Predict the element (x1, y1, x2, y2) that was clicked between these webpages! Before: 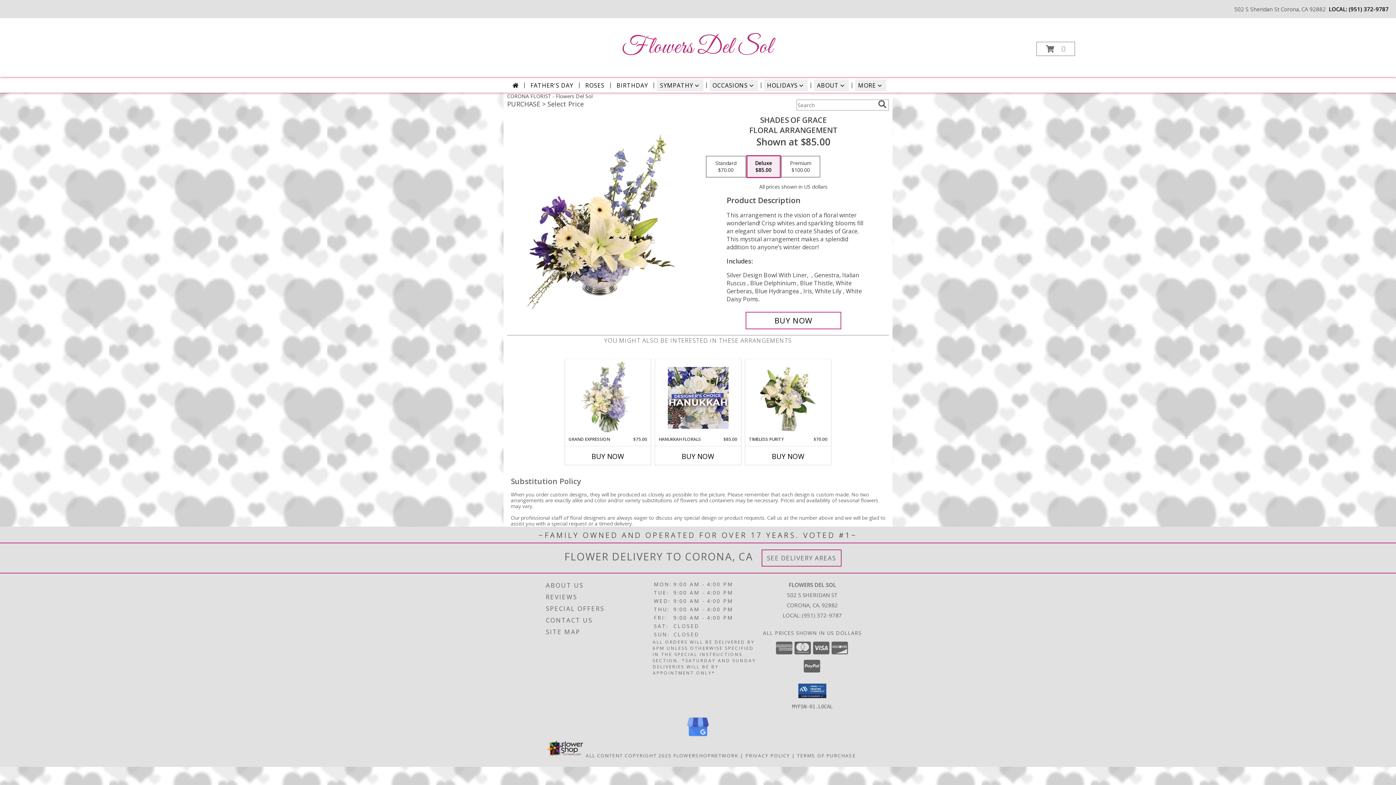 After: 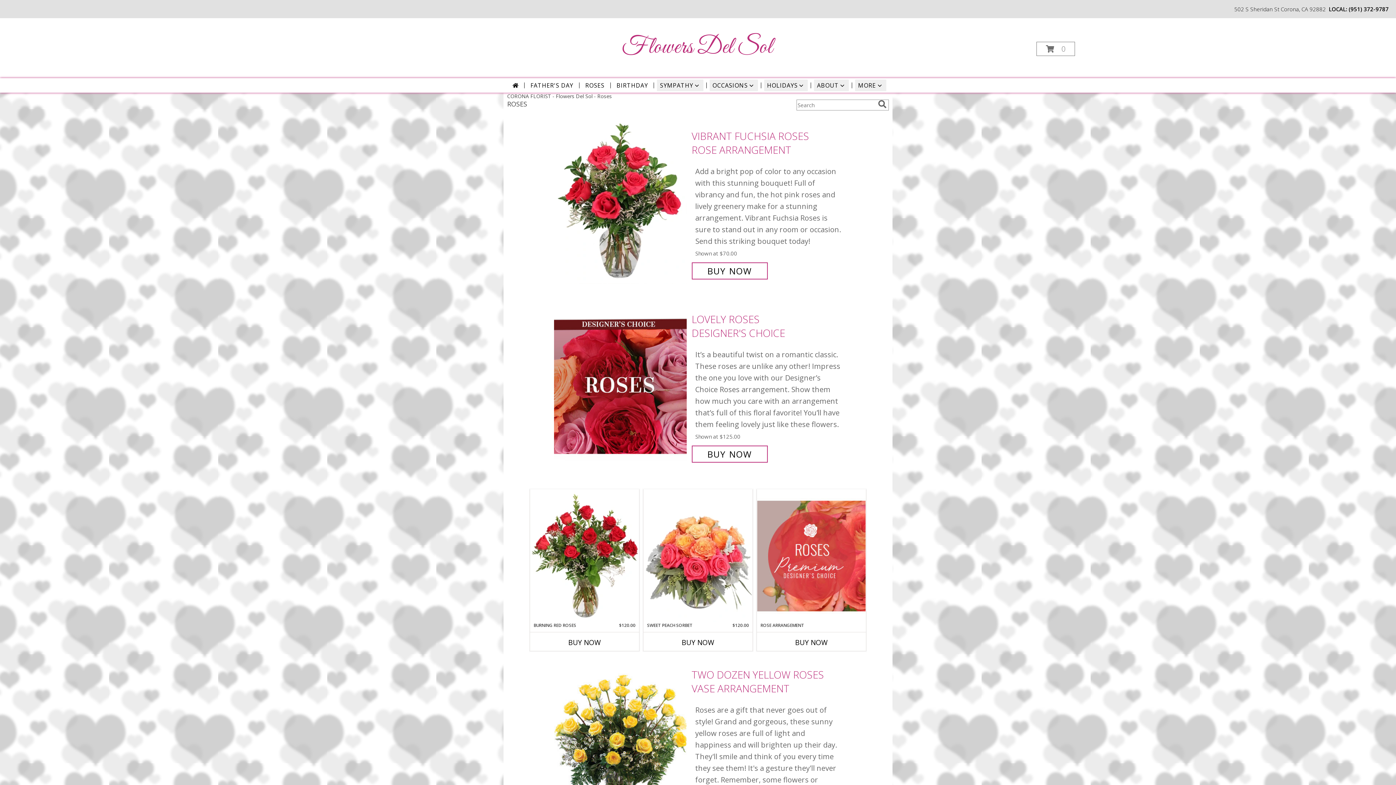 Action: bbox: (582, 79, 607, 91) label: ROSES